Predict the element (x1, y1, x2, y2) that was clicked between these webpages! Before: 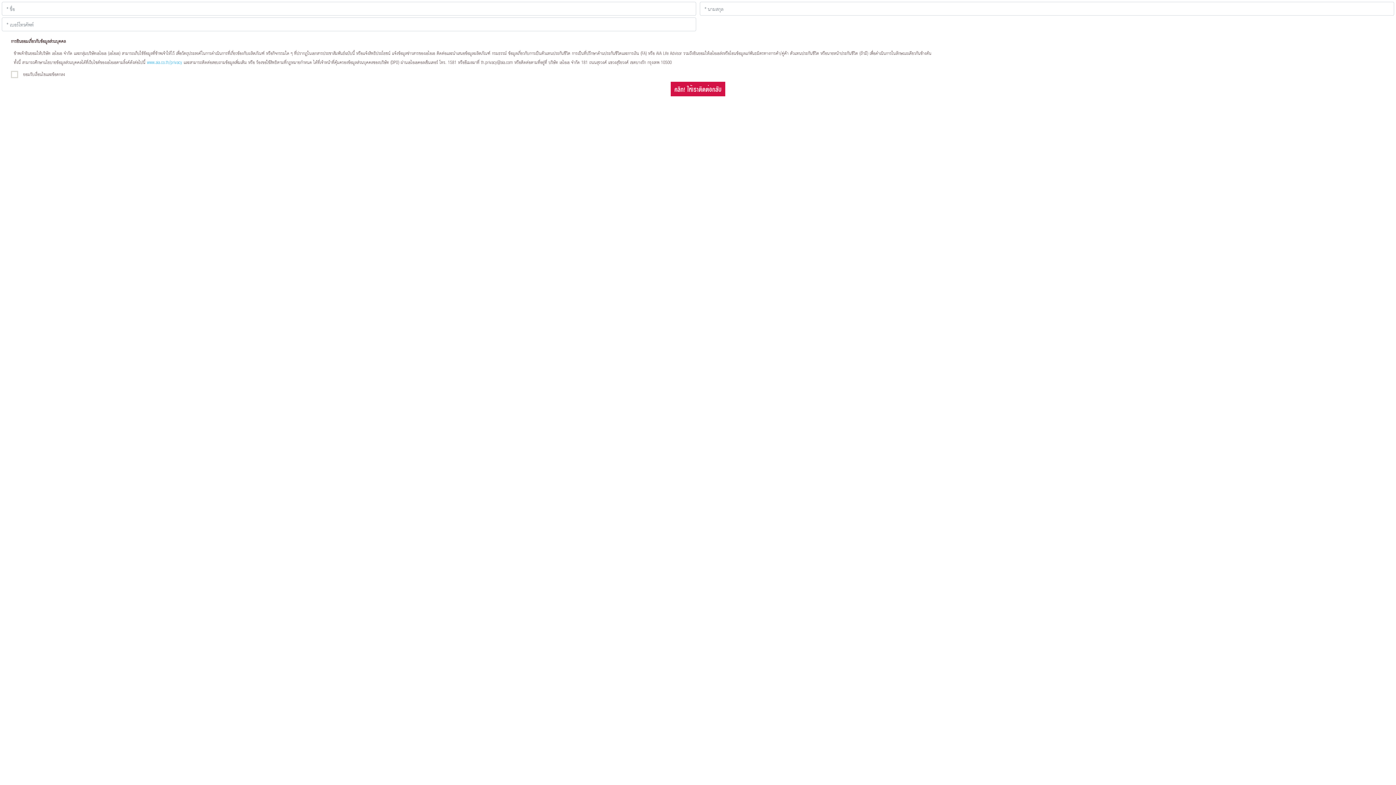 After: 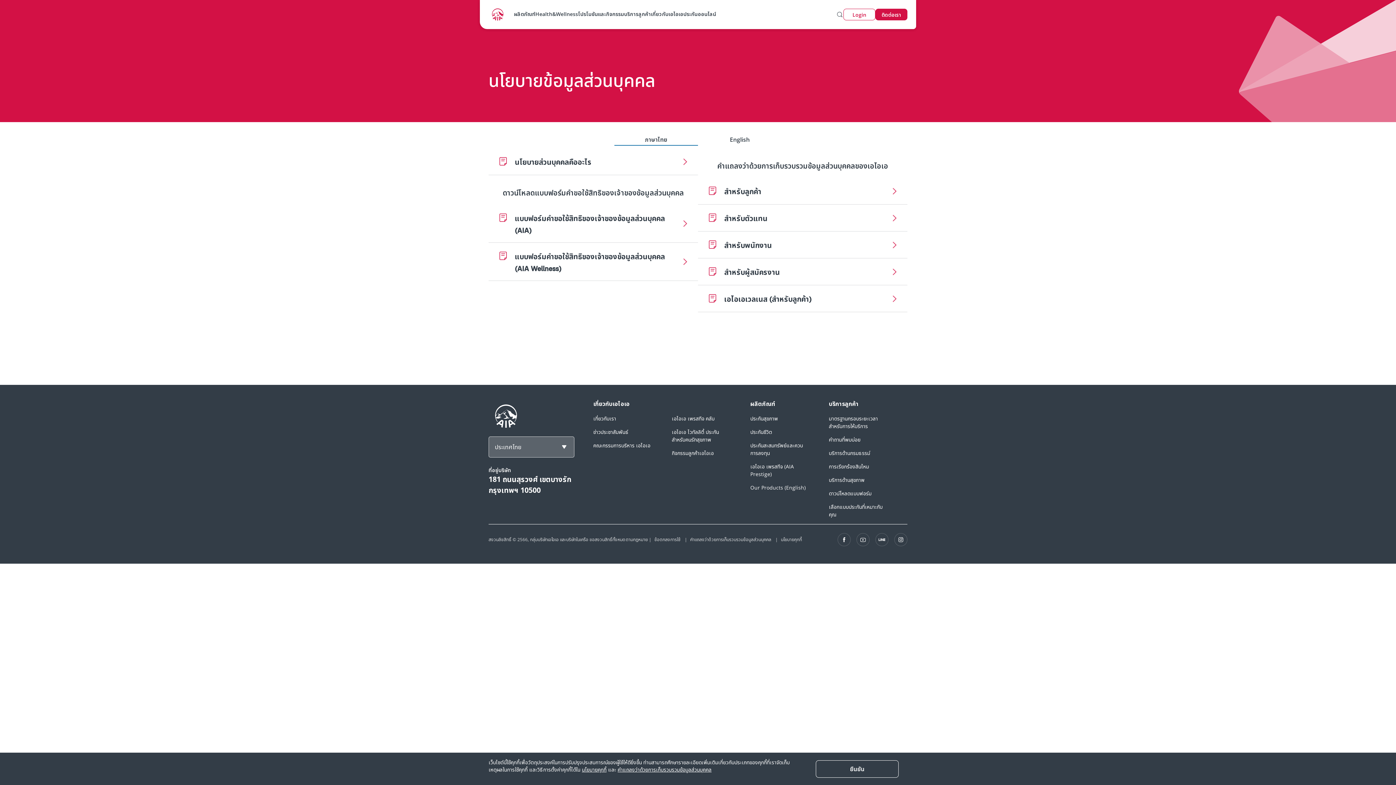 Action: label: www.aia.co.th/privacy bbox: (146, 58, 182, 65)